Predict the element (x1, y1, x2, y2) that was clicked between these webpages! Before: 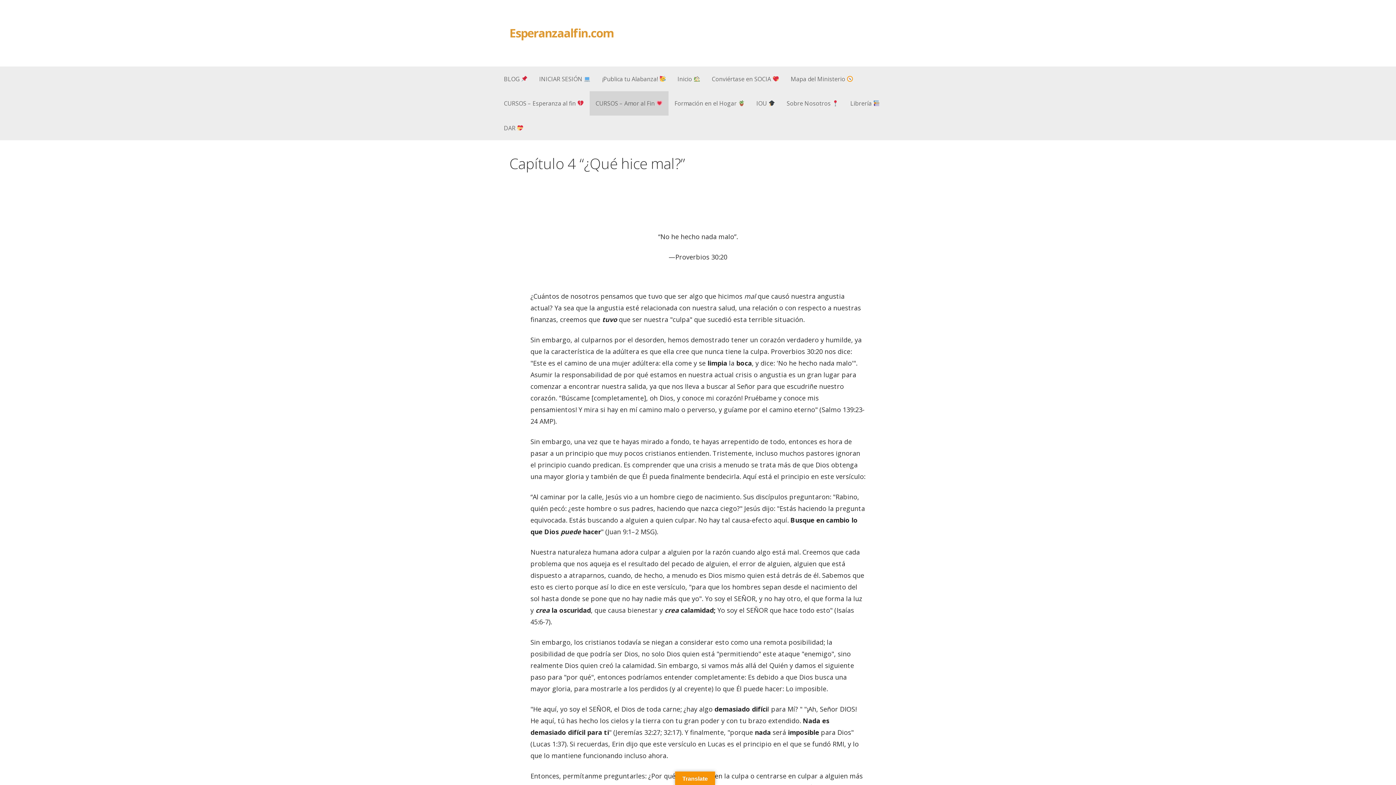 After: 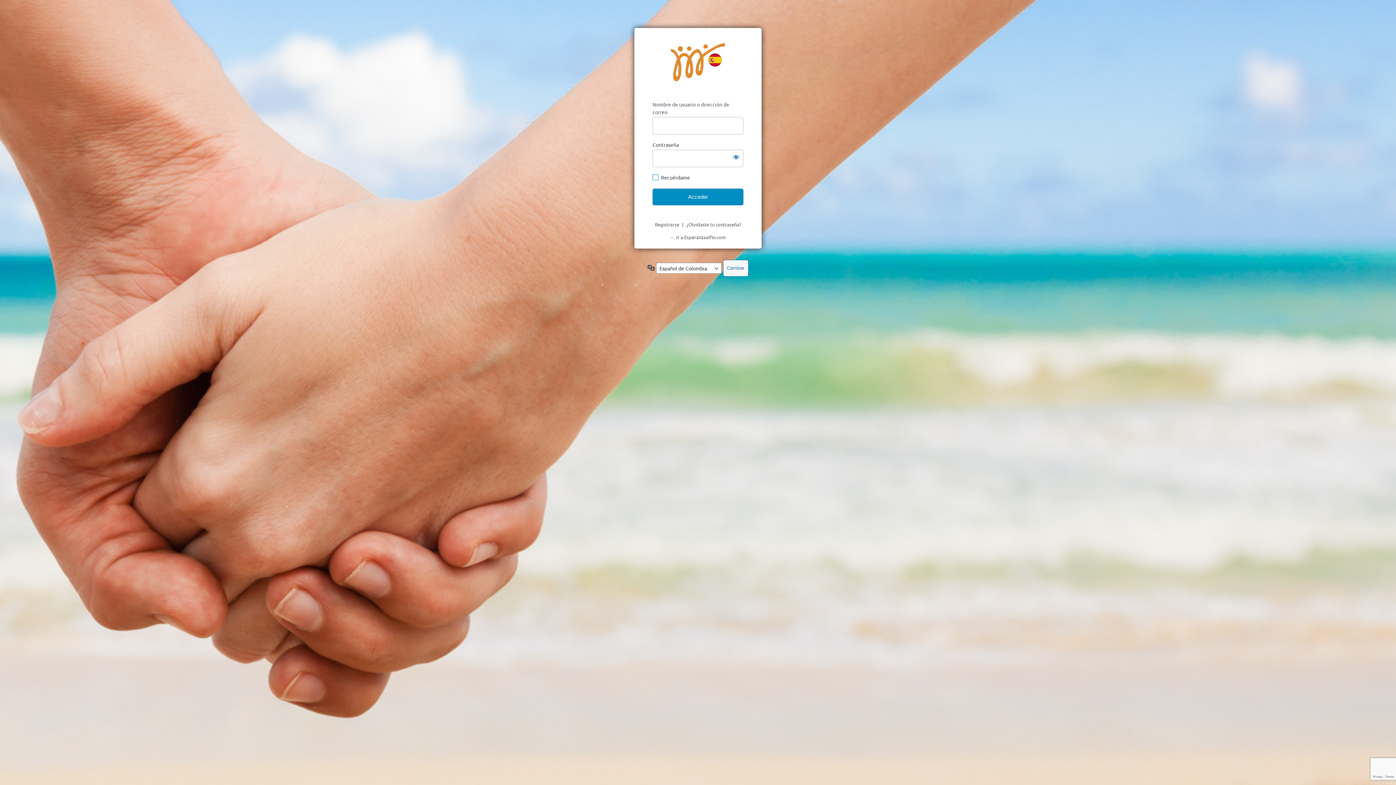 Action: label: INICIAR SESIÓN  bbox: (533, 66, 596, 91)